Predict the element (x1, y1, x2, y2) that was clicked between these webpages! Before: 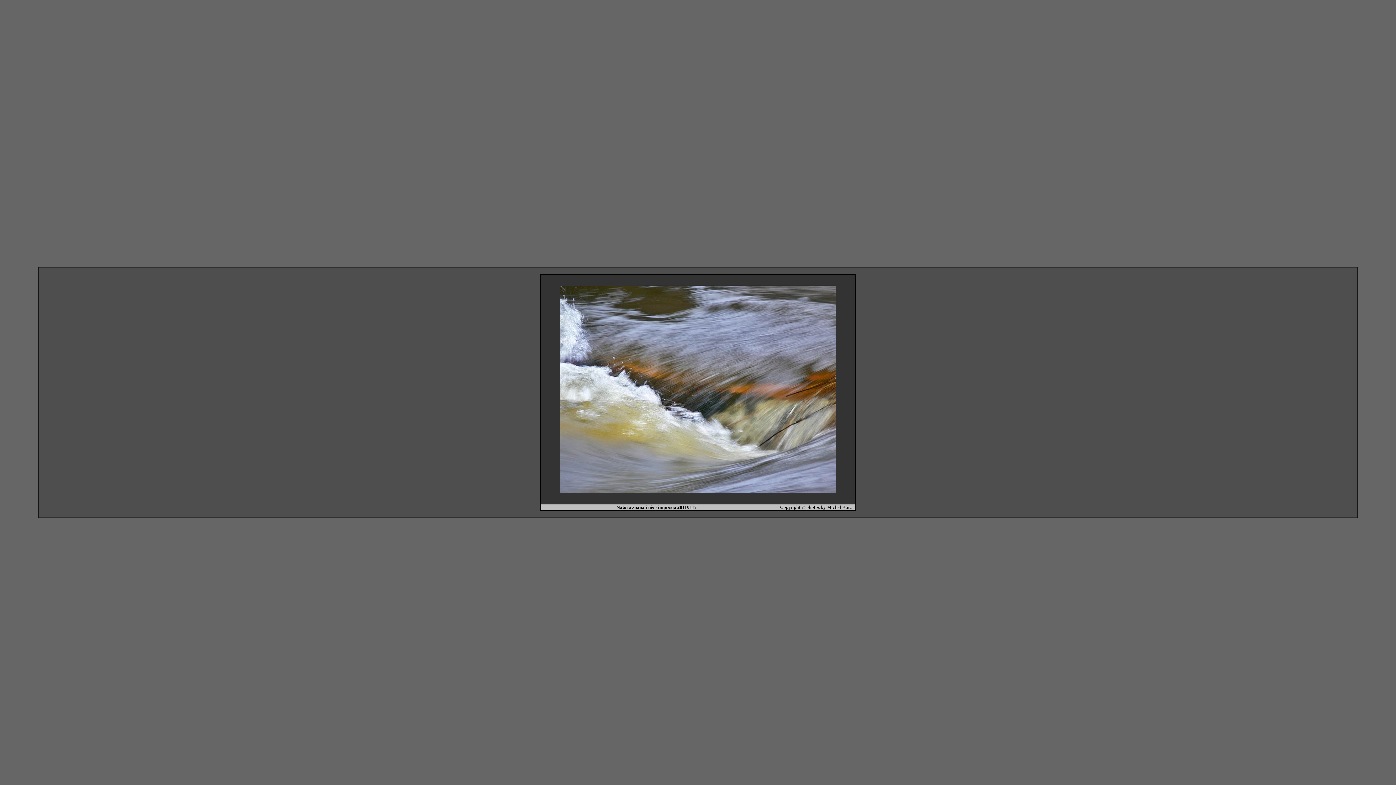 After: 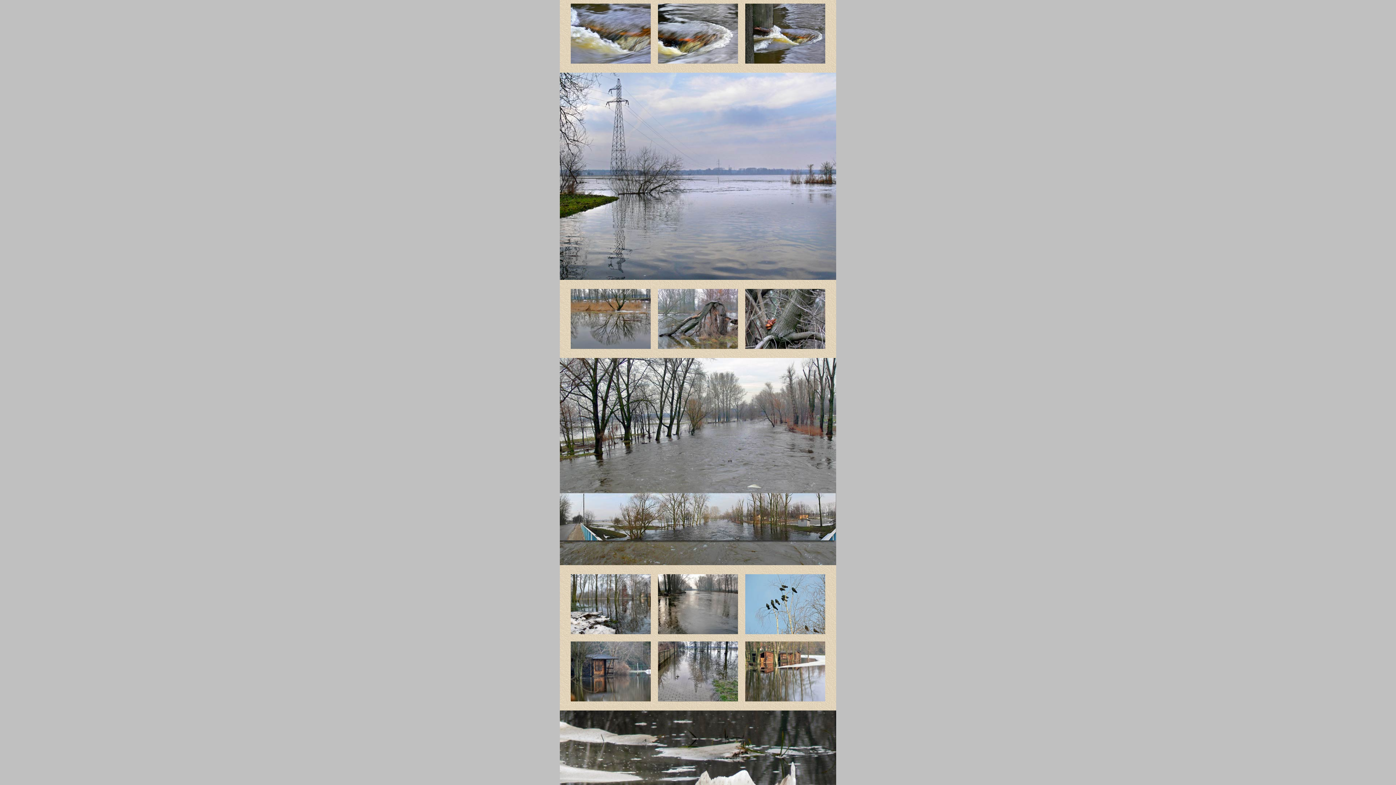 Action: bbox: (560, 498, 836, 505)